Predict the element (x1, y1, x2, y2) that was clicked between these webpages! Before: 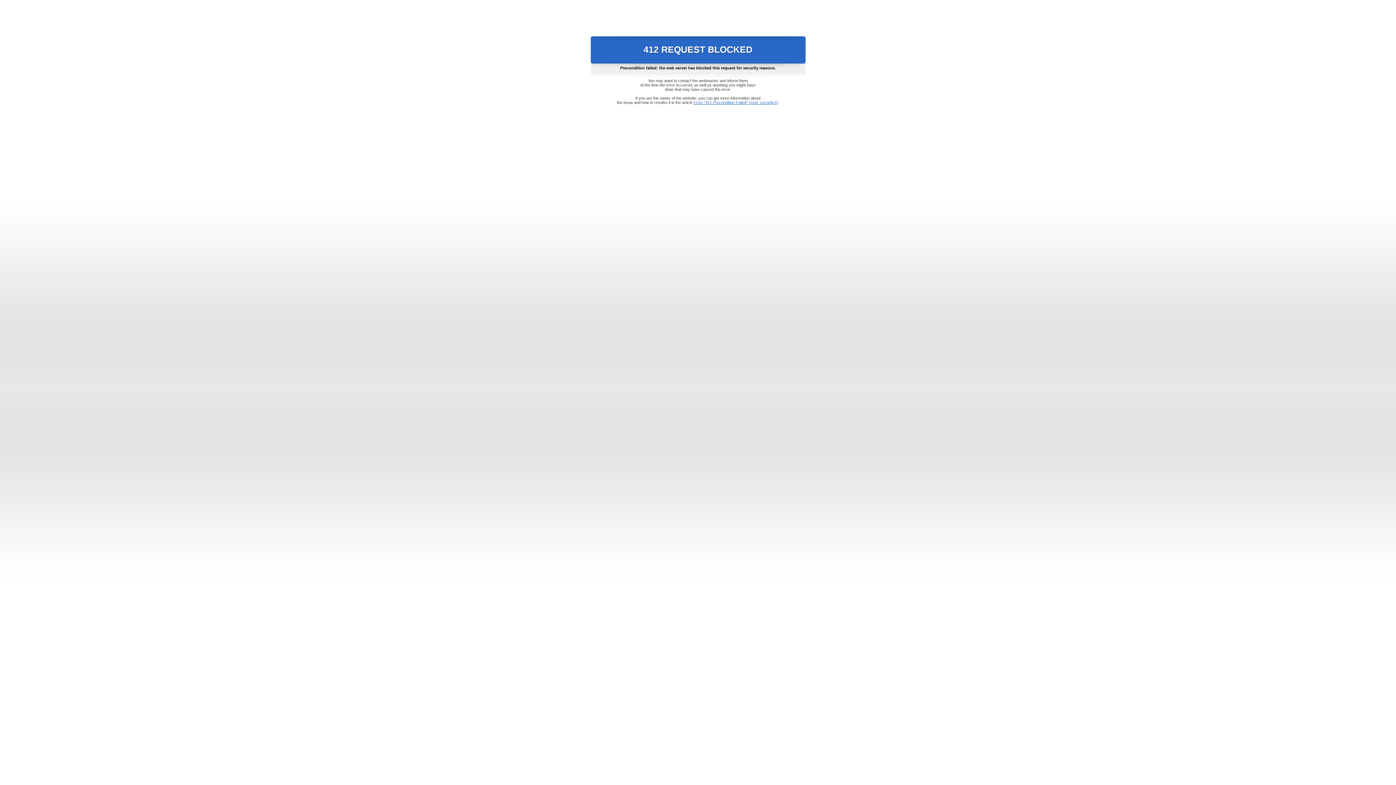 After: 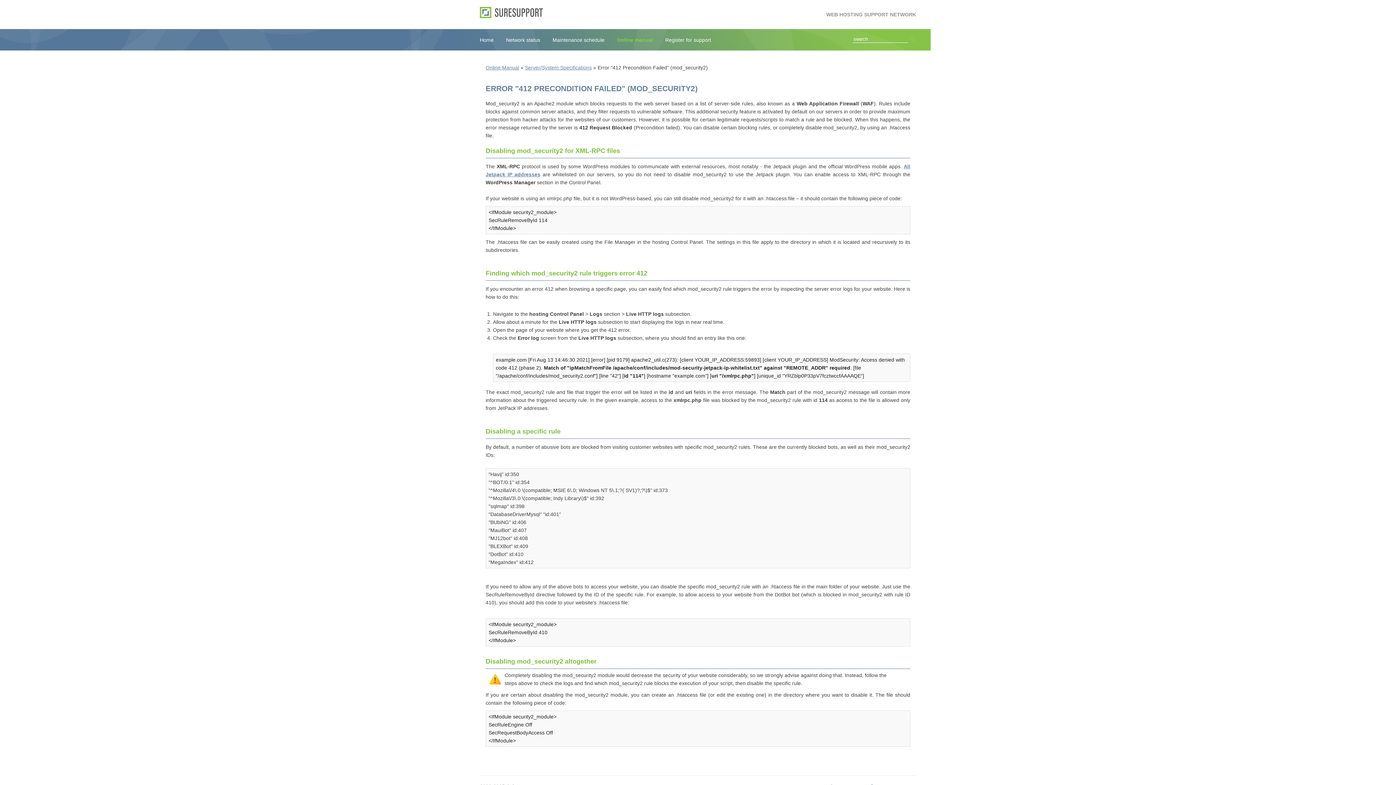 Action: label: Error "412 Precondition Failed" (mod_security2) bbox: (693, 100, 778, 104)